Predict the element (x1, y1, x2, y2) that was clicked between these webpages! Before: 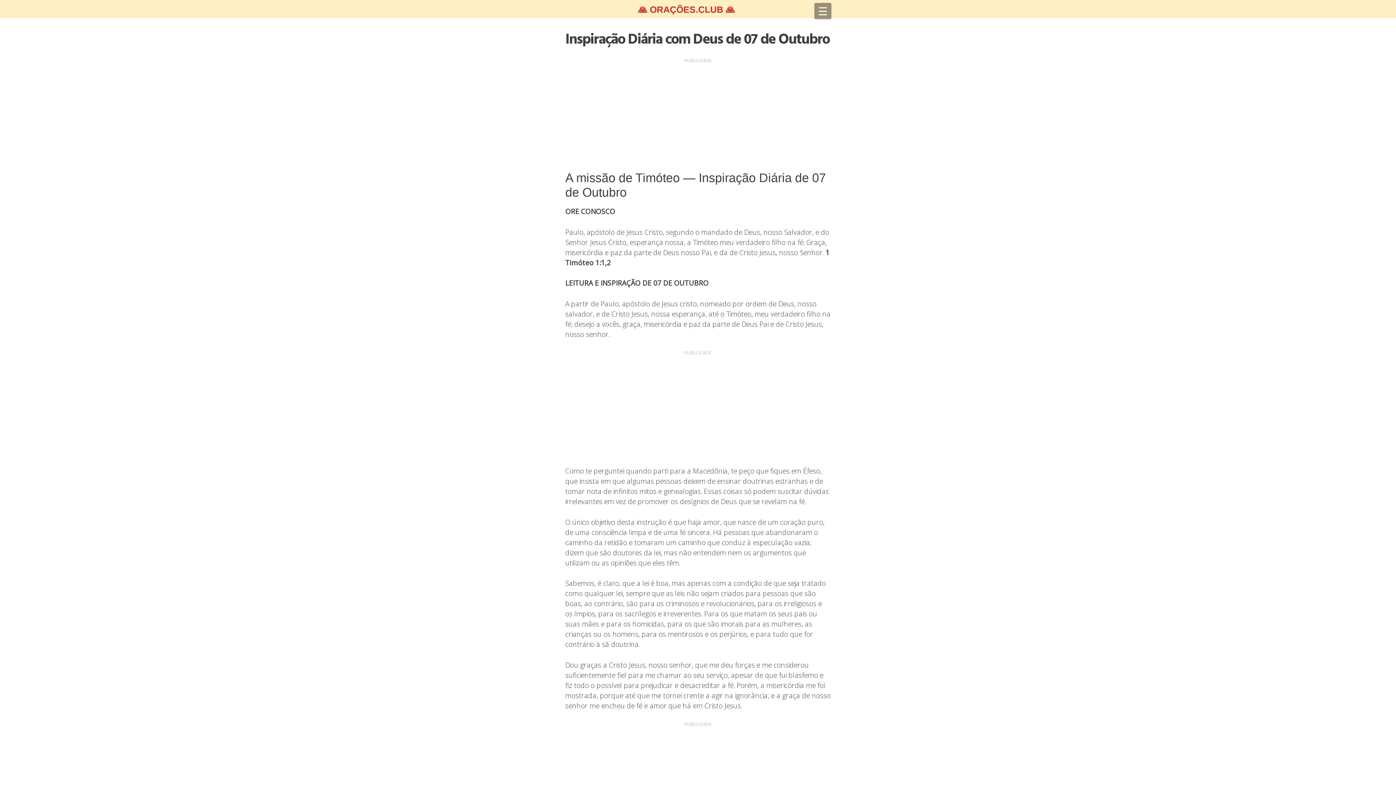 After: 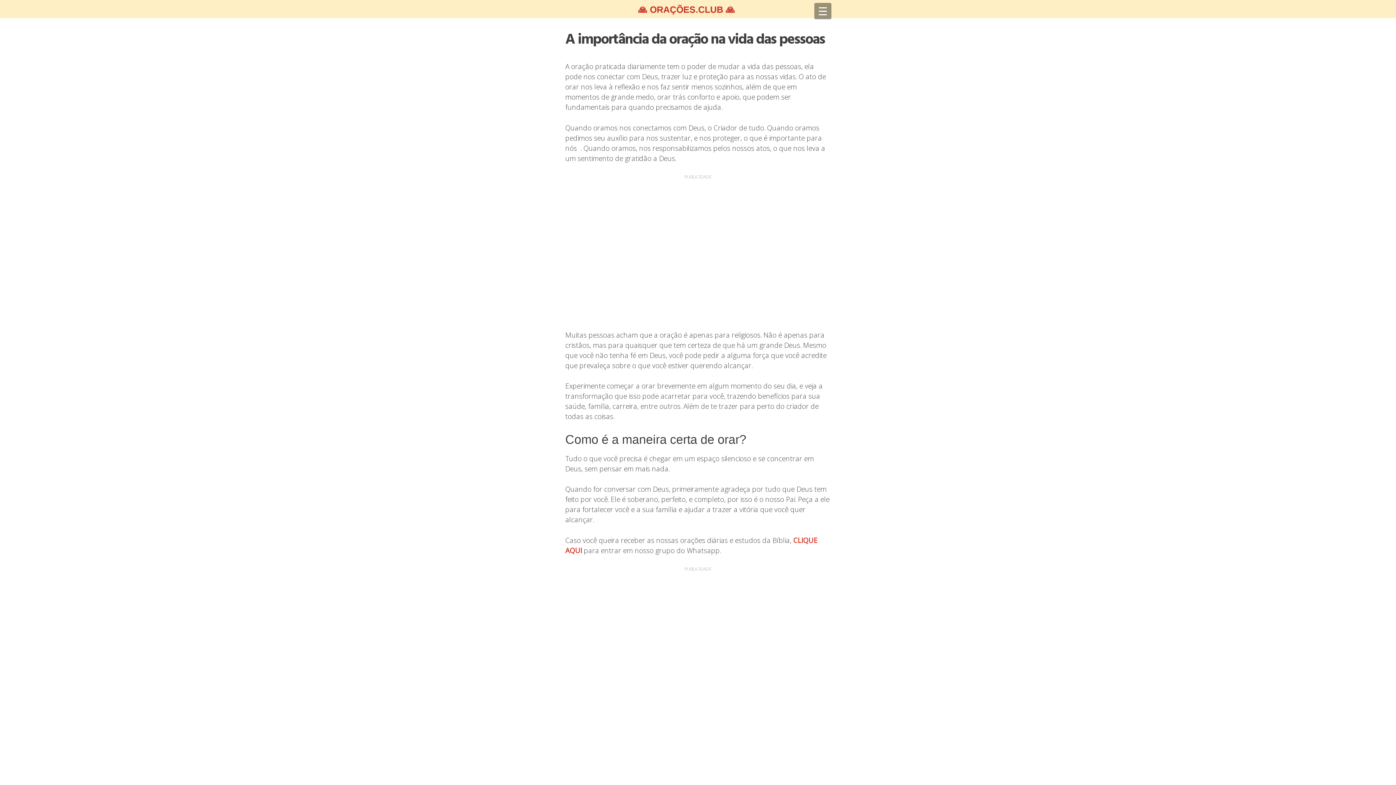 Action: bbox: (632, 0, 740, 18) label: 🙏 ORAÇÕES.CLUB 🙏